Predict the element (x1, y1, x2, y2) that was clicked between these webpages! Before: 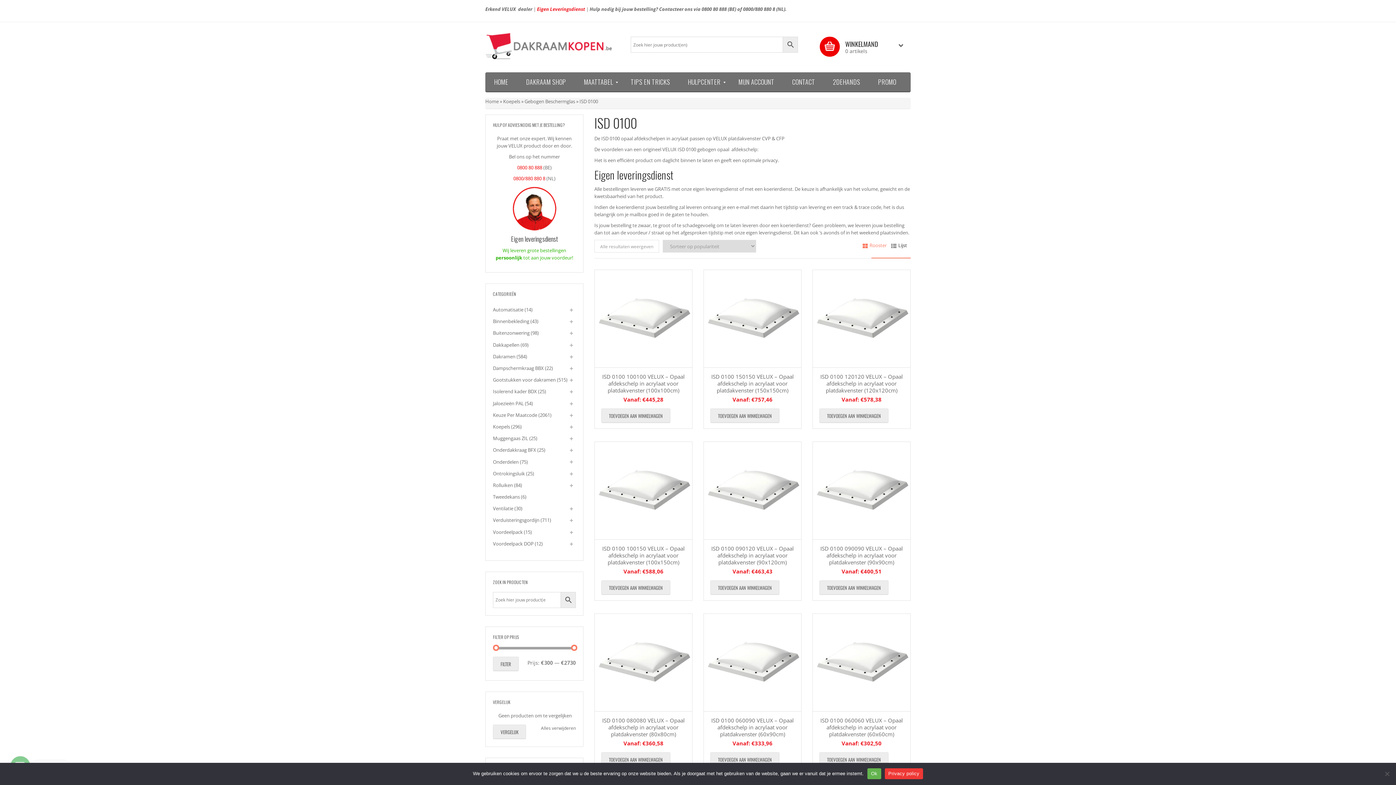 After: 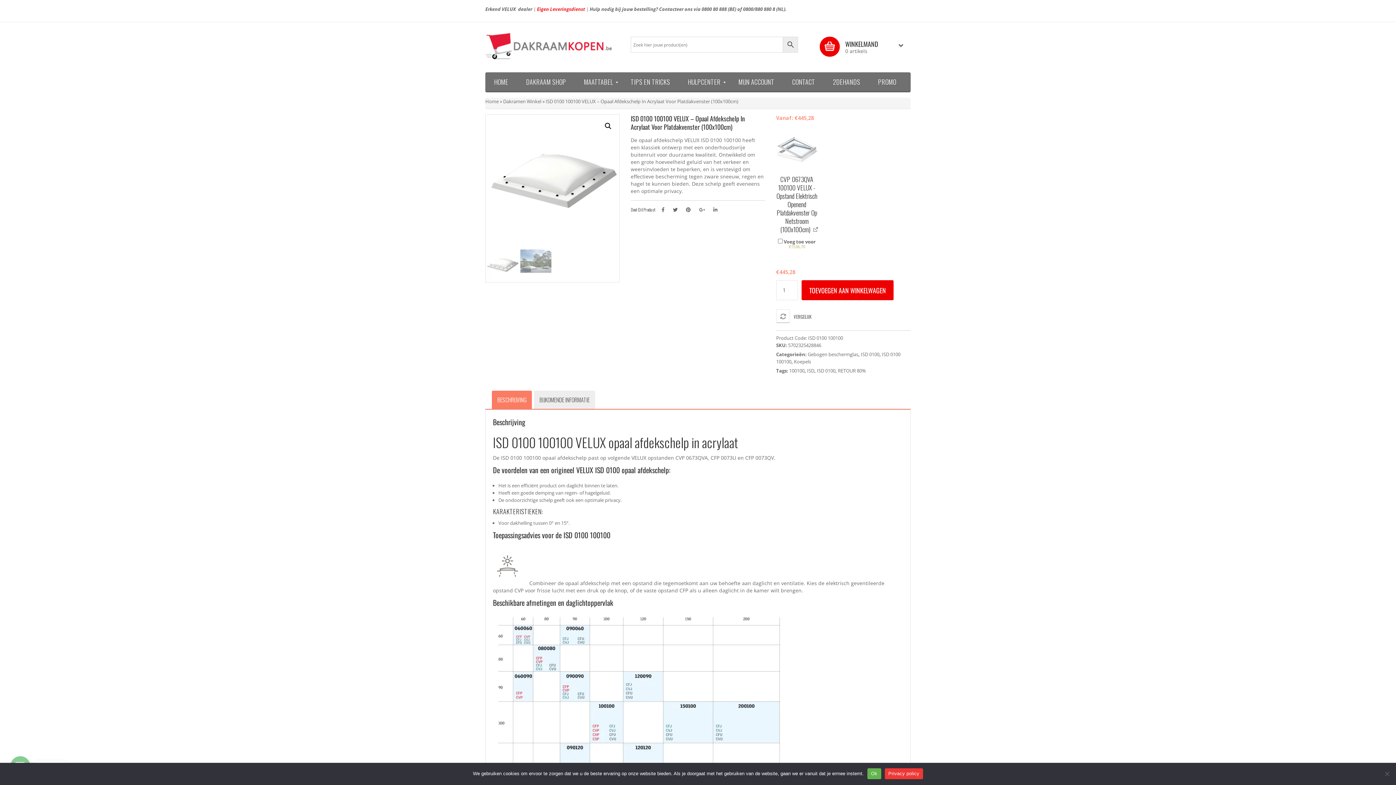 Action: bbox: (594, 270, 692, 367)